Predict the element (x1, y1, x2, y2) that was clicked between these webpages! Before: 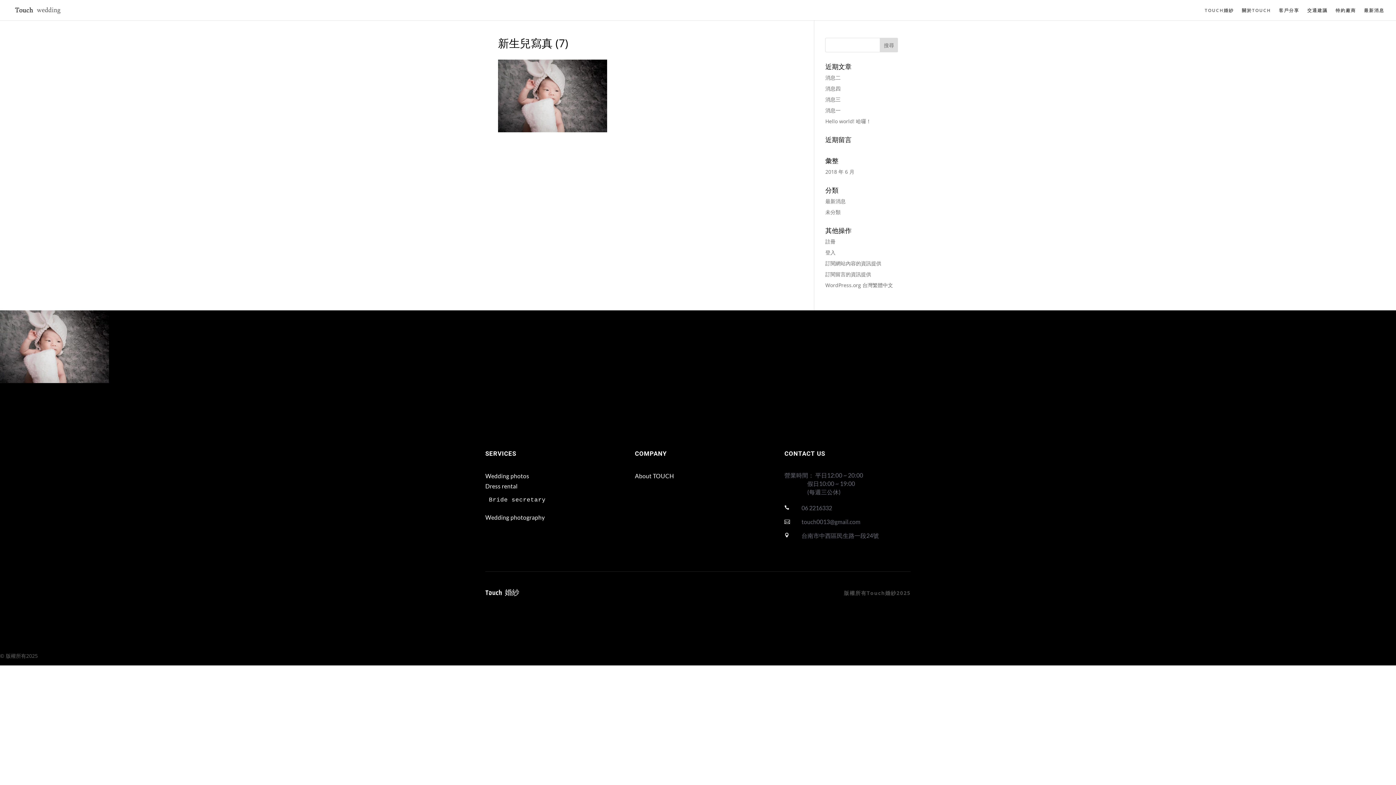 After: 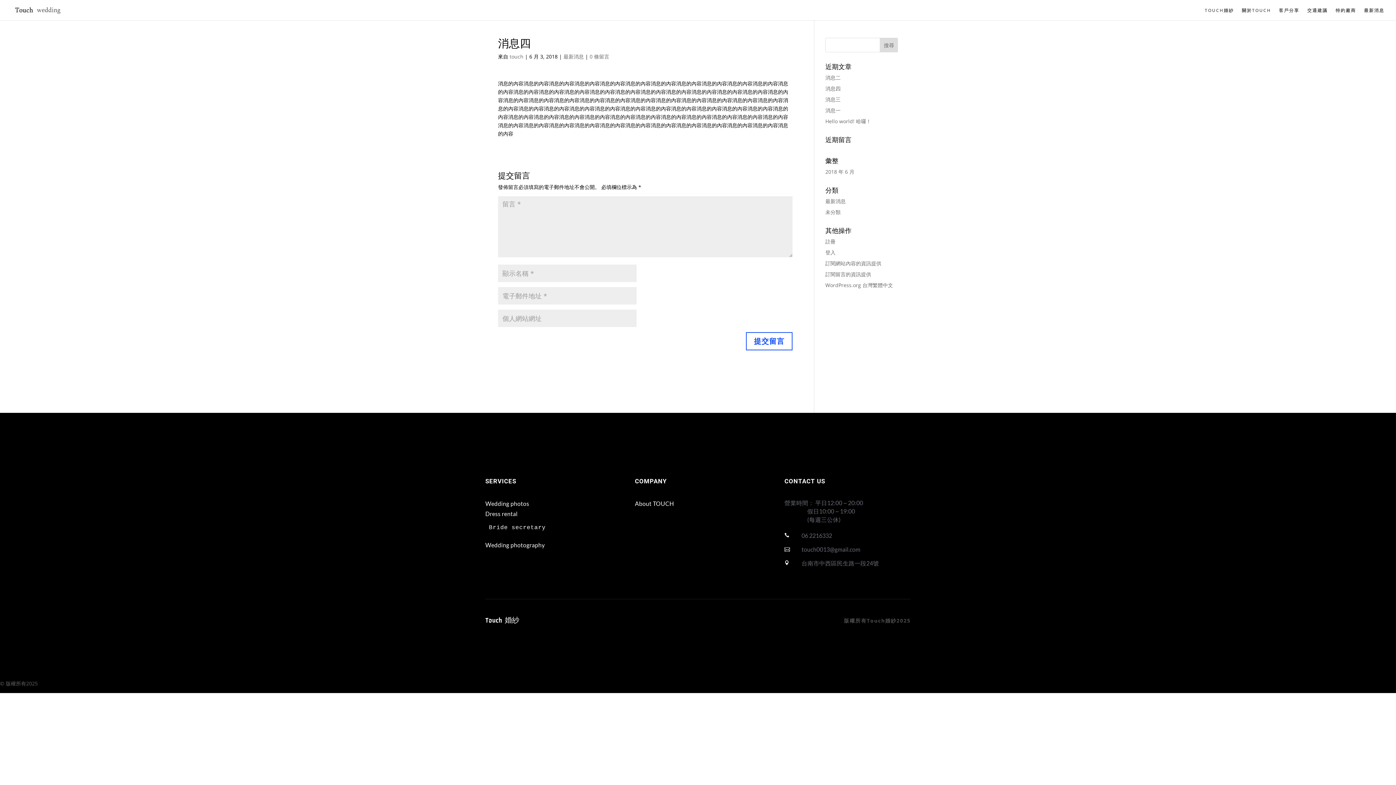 Action: label: 消息四 bbox: (825, 85, 840, 92)